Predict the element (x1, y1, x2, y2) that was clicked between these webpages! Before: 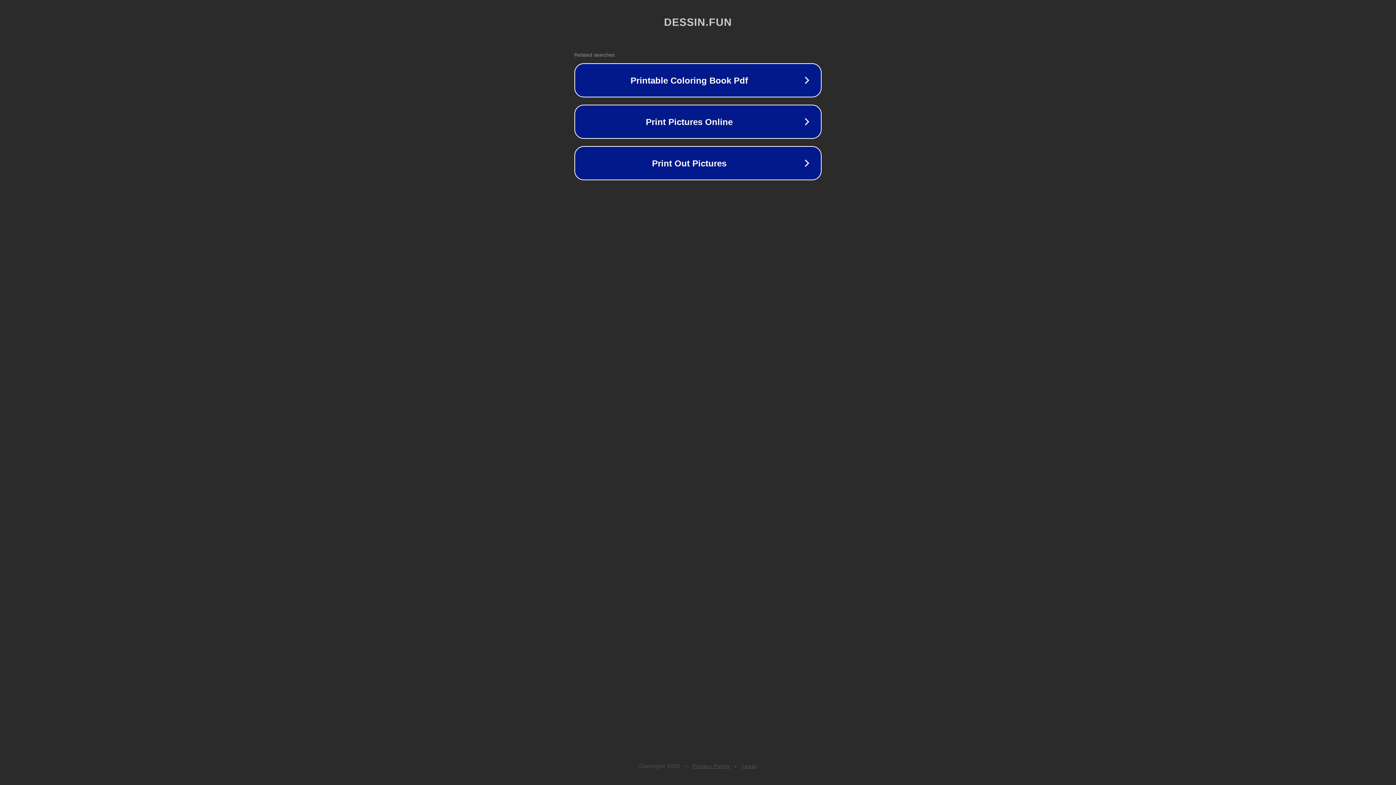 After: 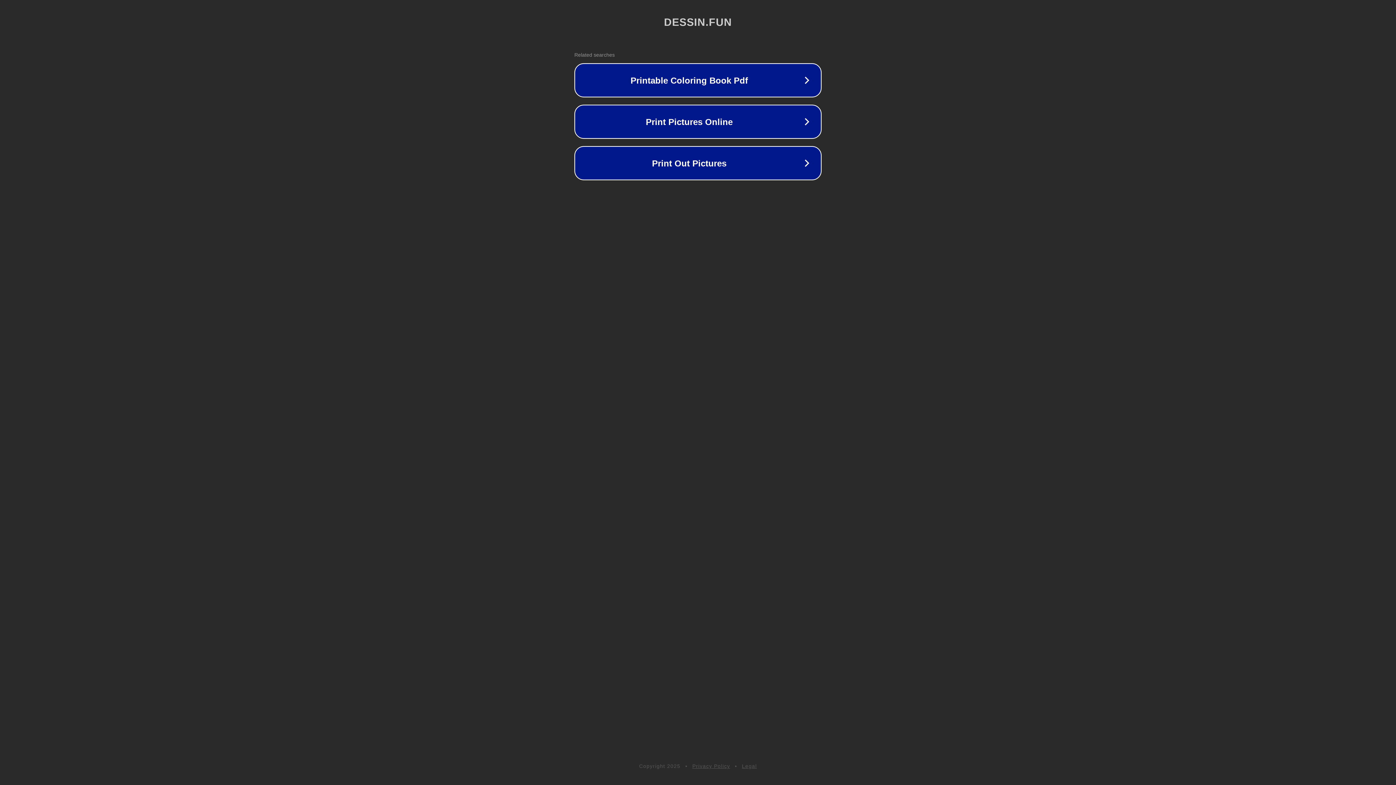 Action: bbox: (692, 763, 730, 769) label: Privacy Policy